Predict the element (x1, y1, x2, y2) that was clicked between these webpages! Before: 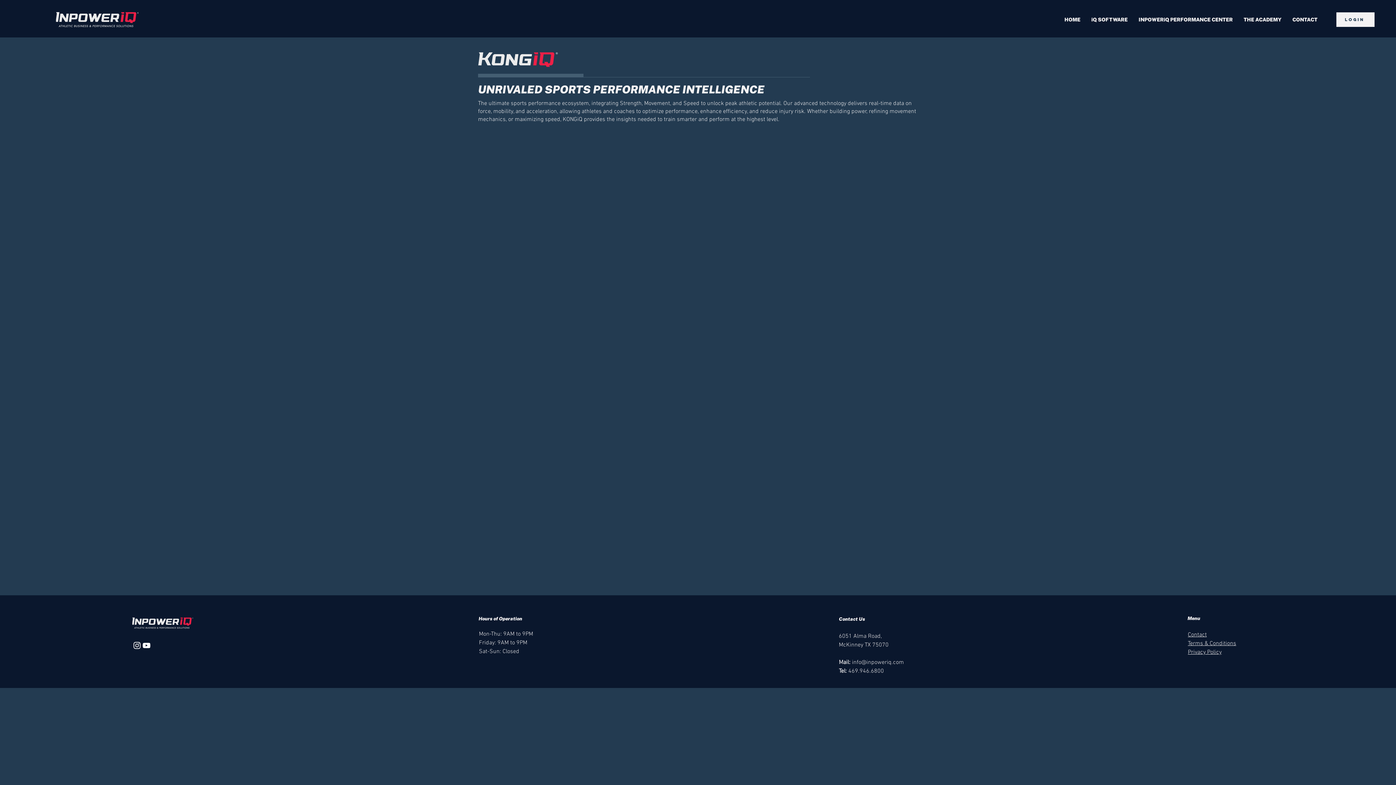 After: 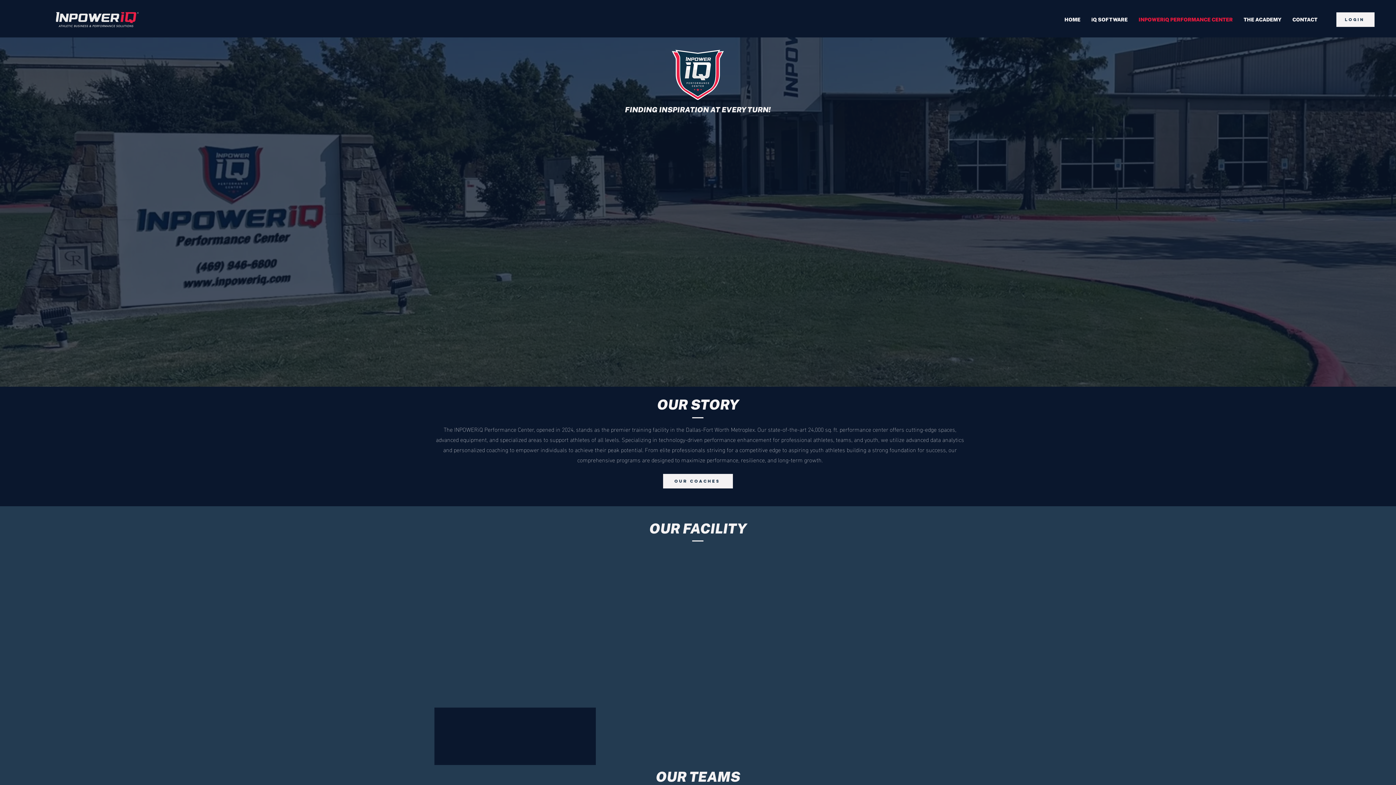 Action: label: INPOWERiQ PERFORMANCE CENTER bbox: (1133, 10, 1238, 28)